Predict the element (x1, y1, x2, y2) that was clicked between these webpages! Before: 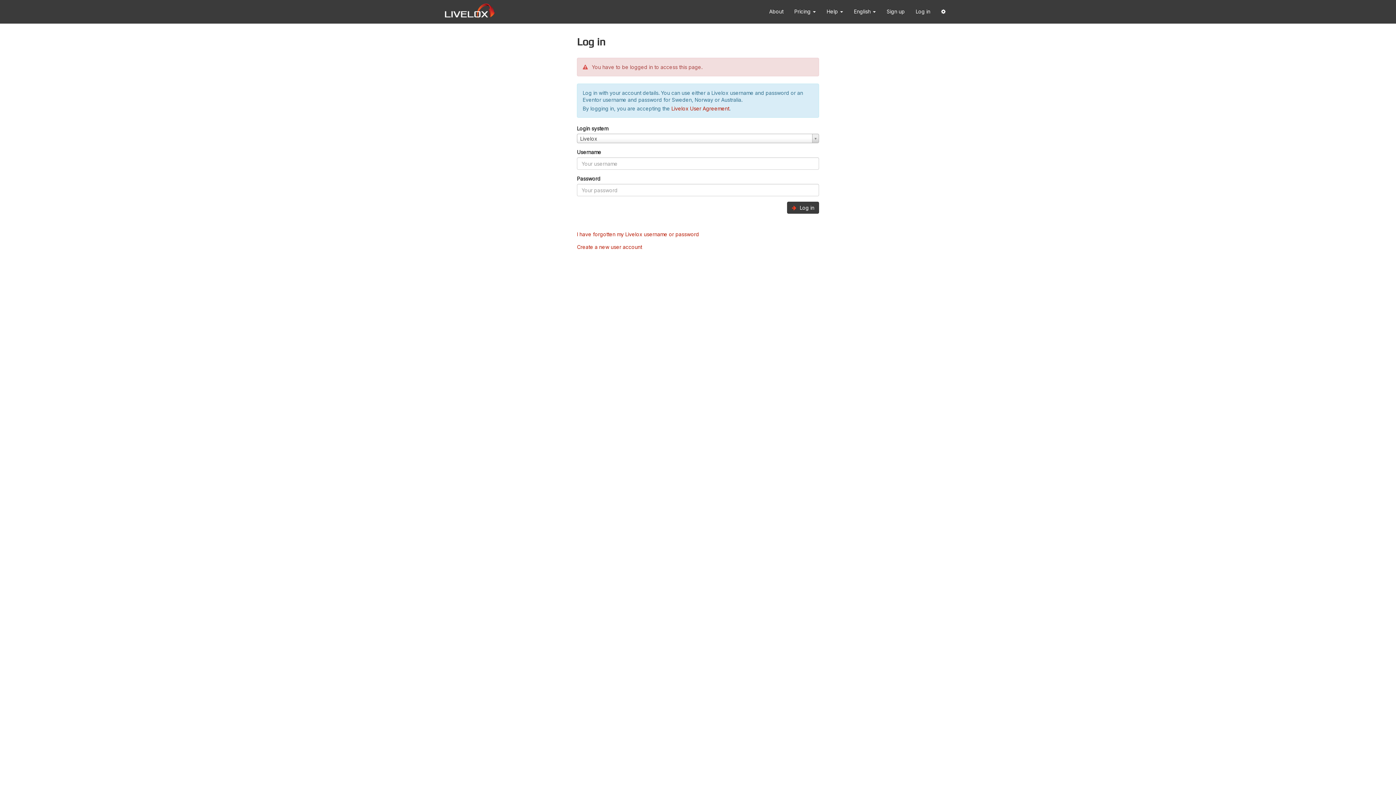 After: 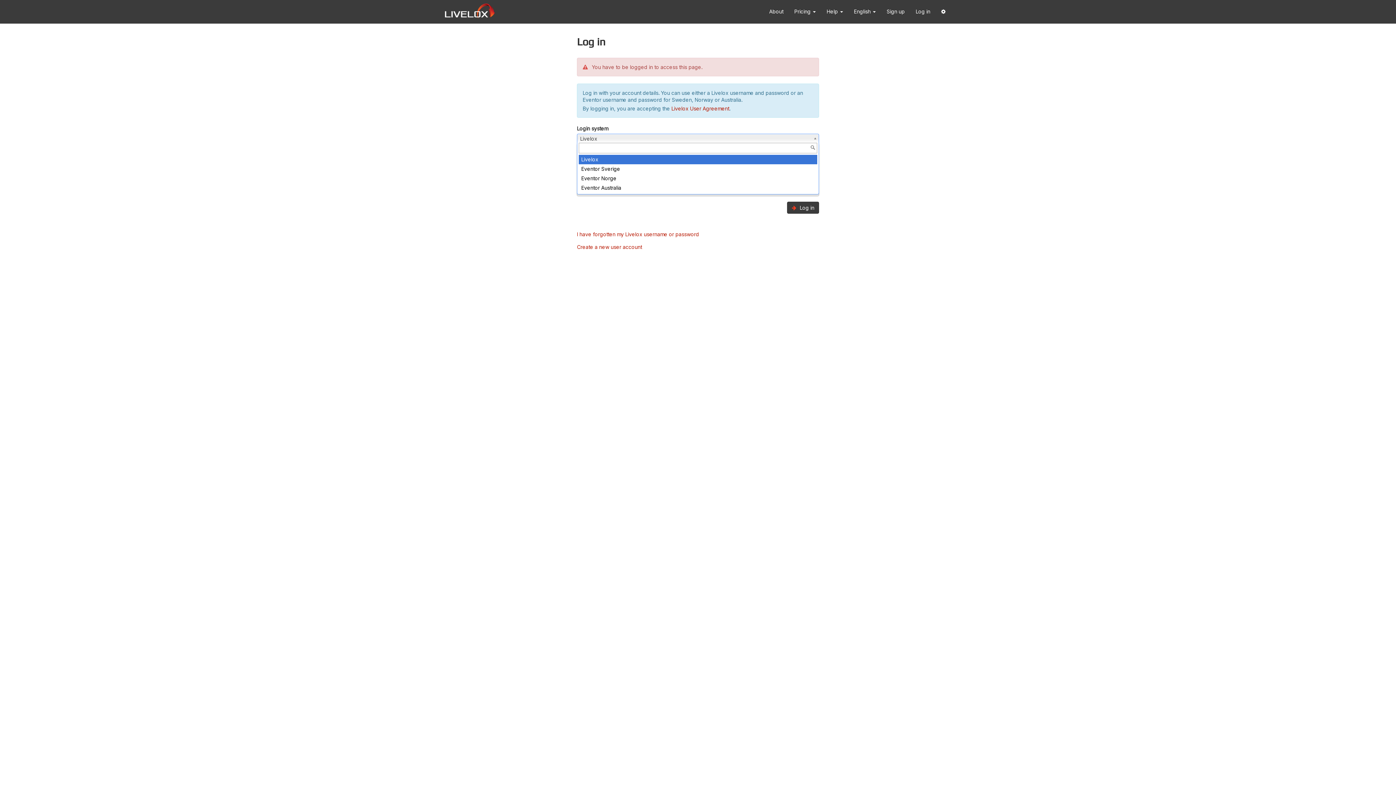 Action: label: Livelox bbox: (577, 133, 819, 143)